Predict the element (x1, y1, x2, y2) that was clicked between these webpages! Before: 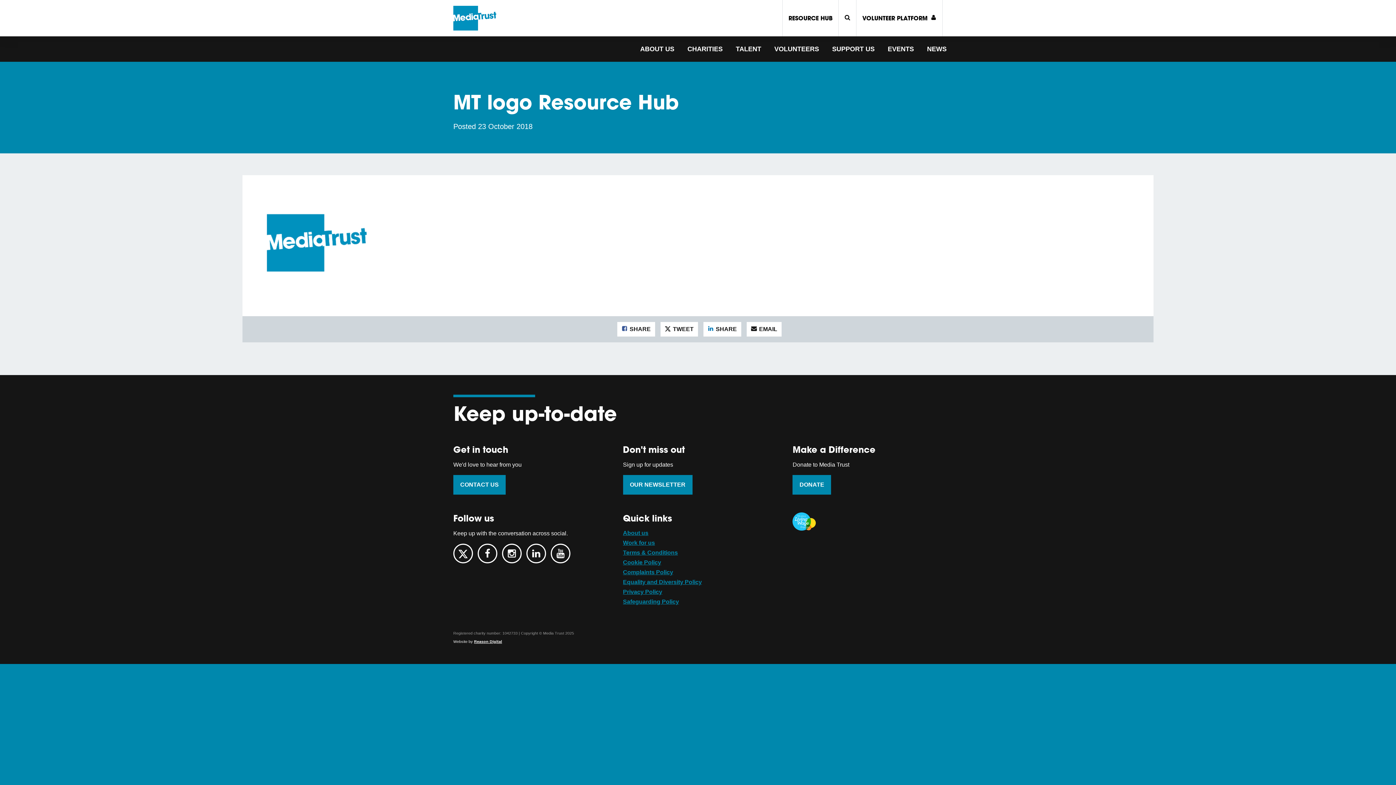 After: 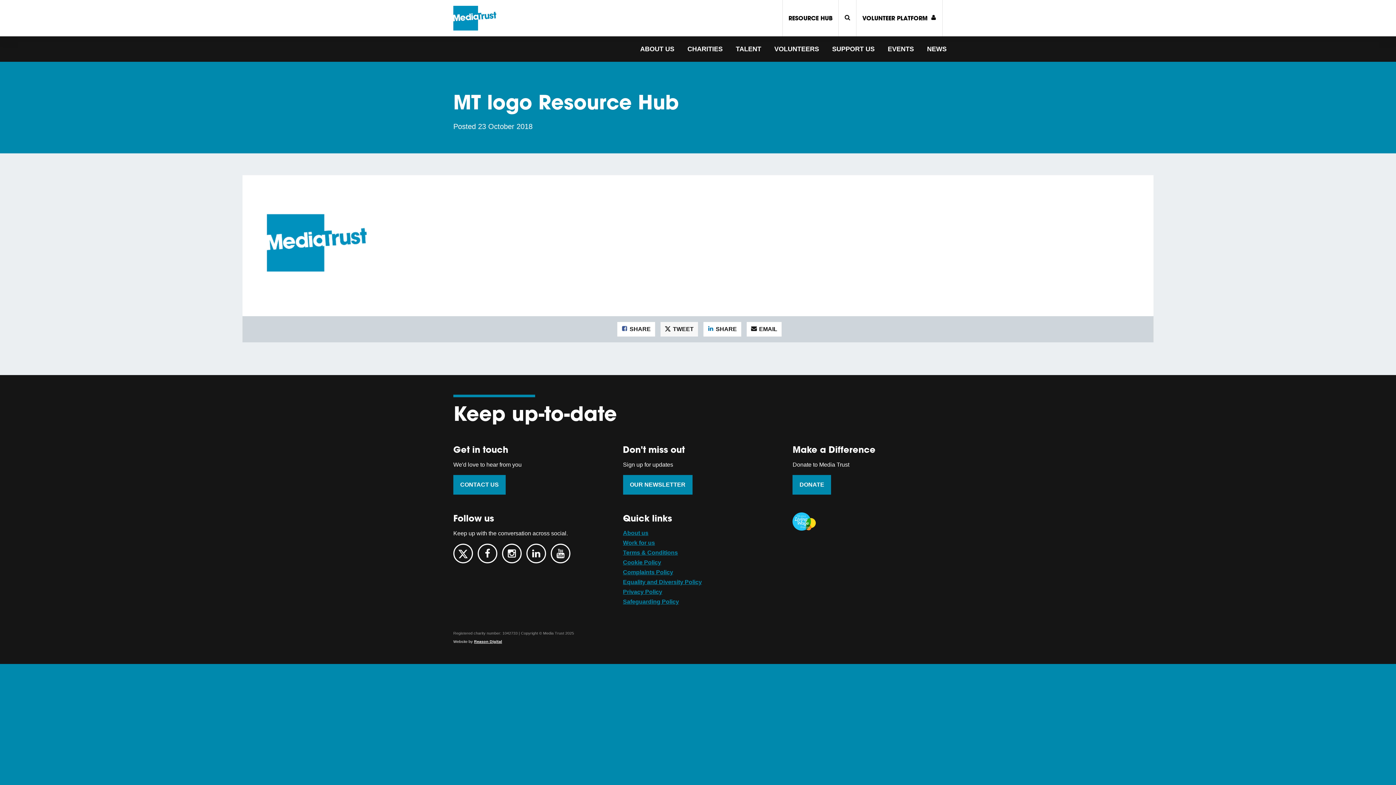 Action: label:  TWEET bbox: (660, 322, 698, 336)